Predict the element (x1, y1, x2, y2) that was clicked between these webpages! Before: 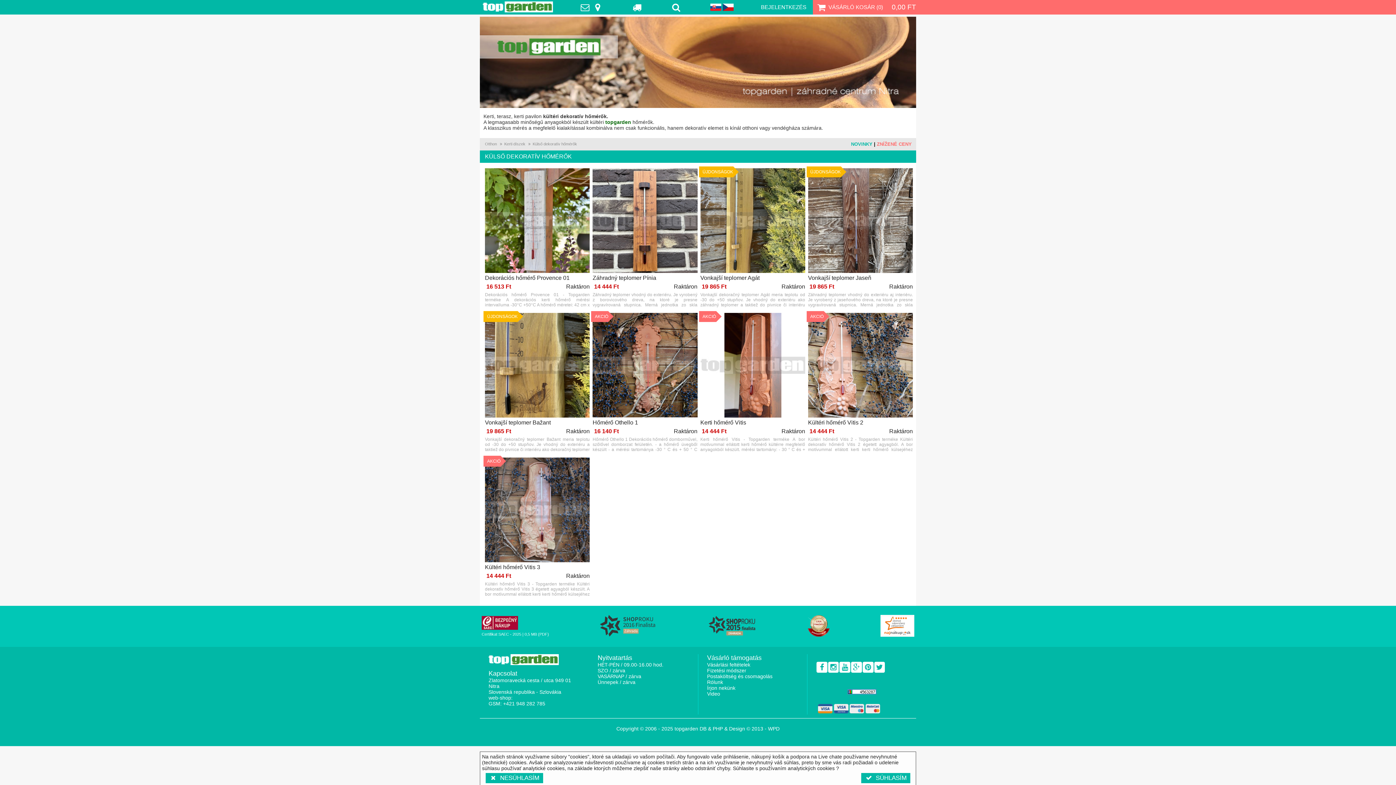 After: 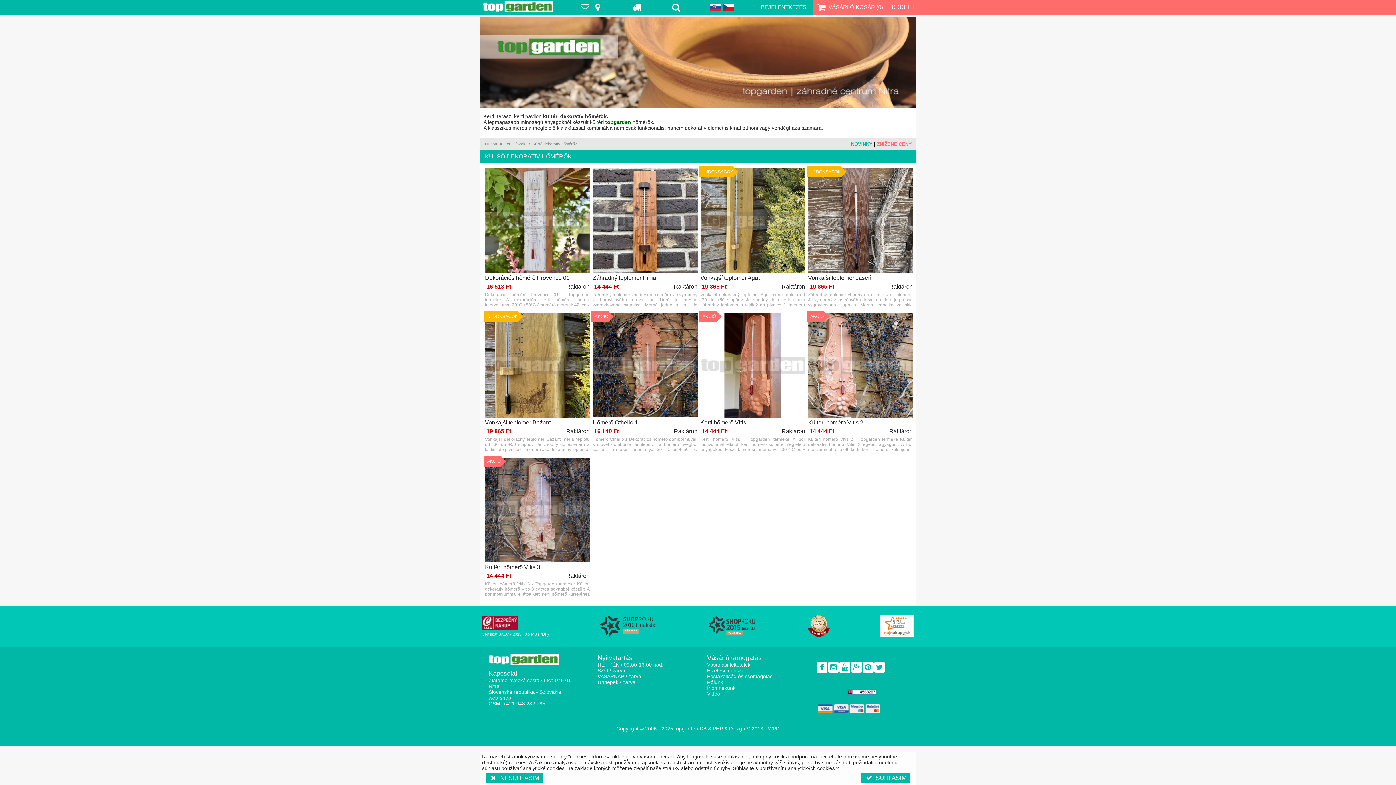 Action: bbox: (874, 662, 885, 673)